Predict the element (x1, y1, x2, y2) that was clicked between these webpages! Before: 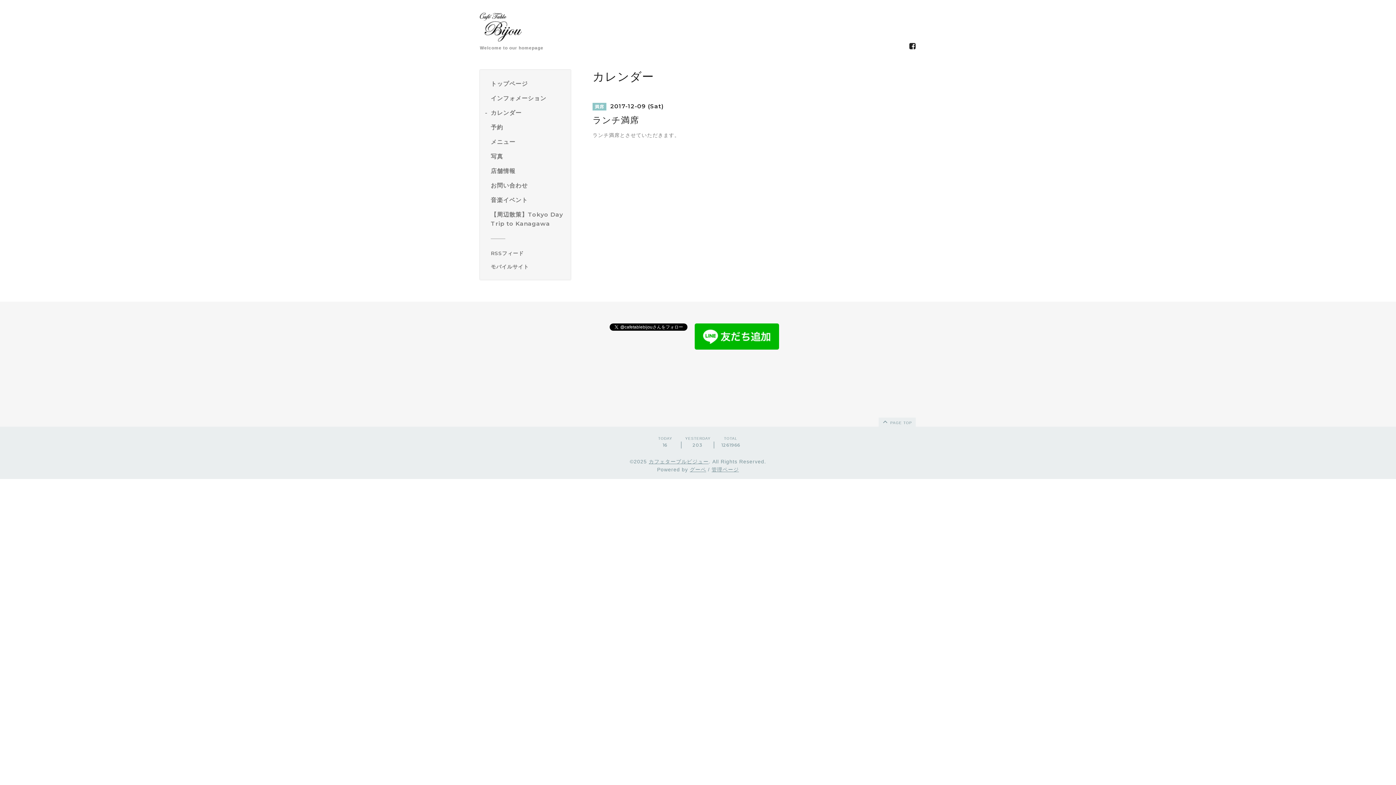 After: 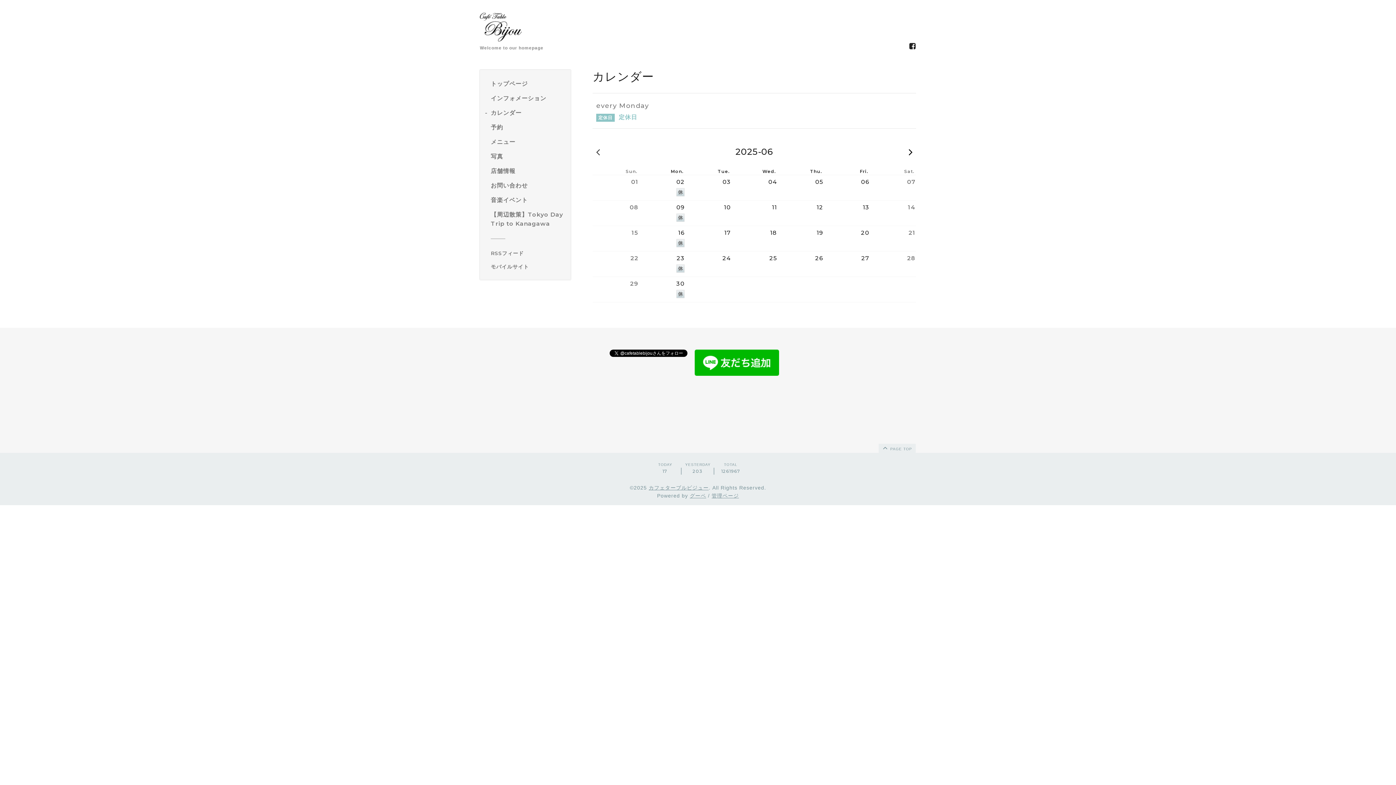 Action: label: カレンダー bbox: (490, 108, 565, 117)